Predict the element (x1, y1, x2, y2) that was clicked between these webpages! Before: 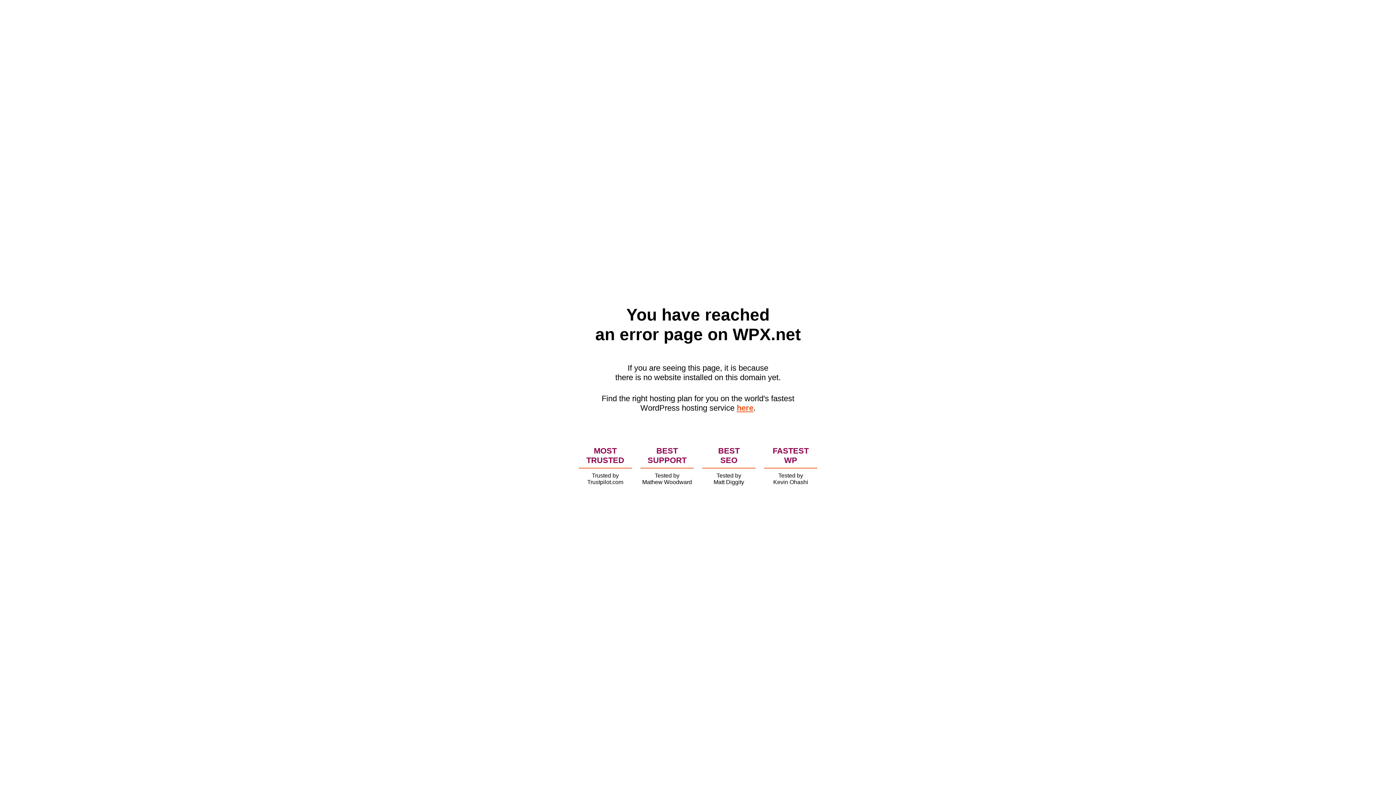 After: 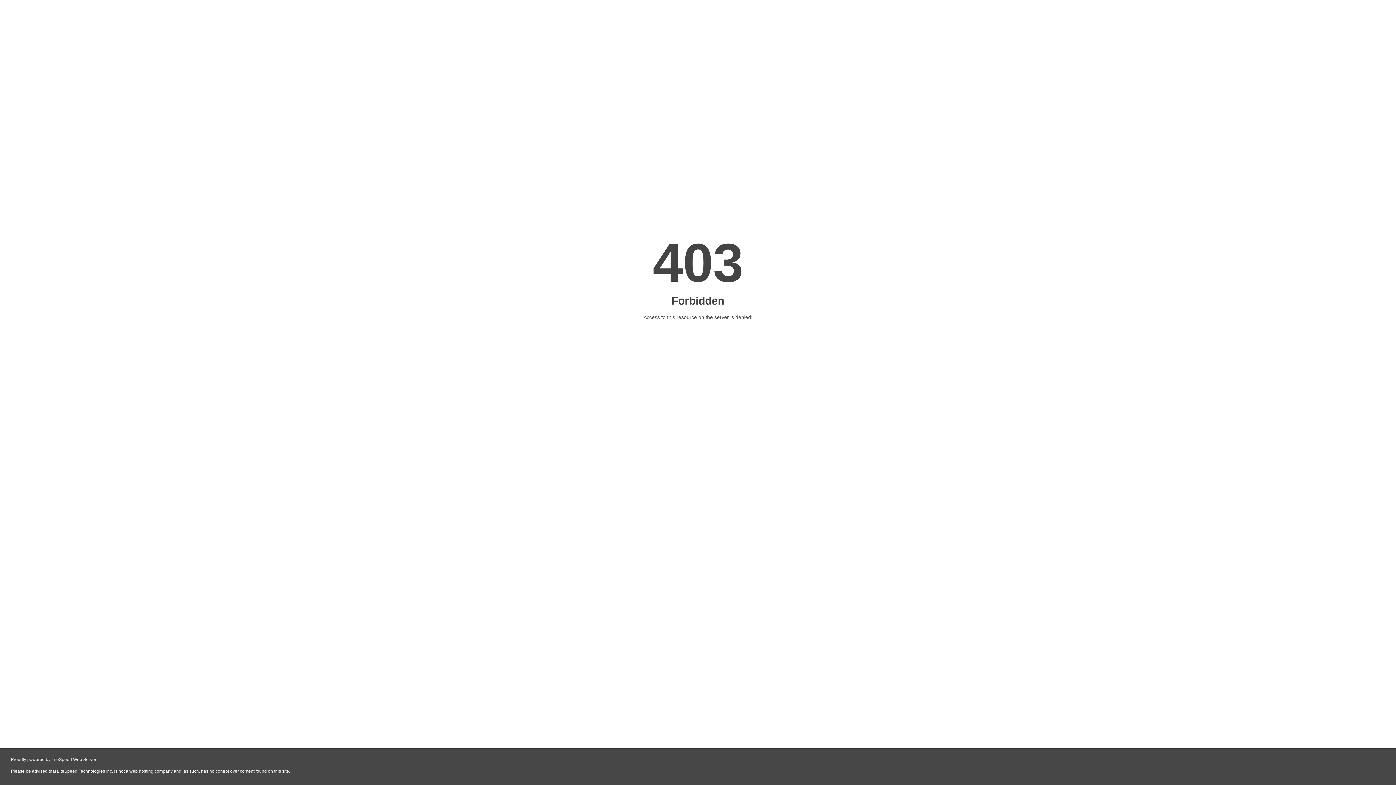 Action: label: here bbox: (736, 403, 753, 412)